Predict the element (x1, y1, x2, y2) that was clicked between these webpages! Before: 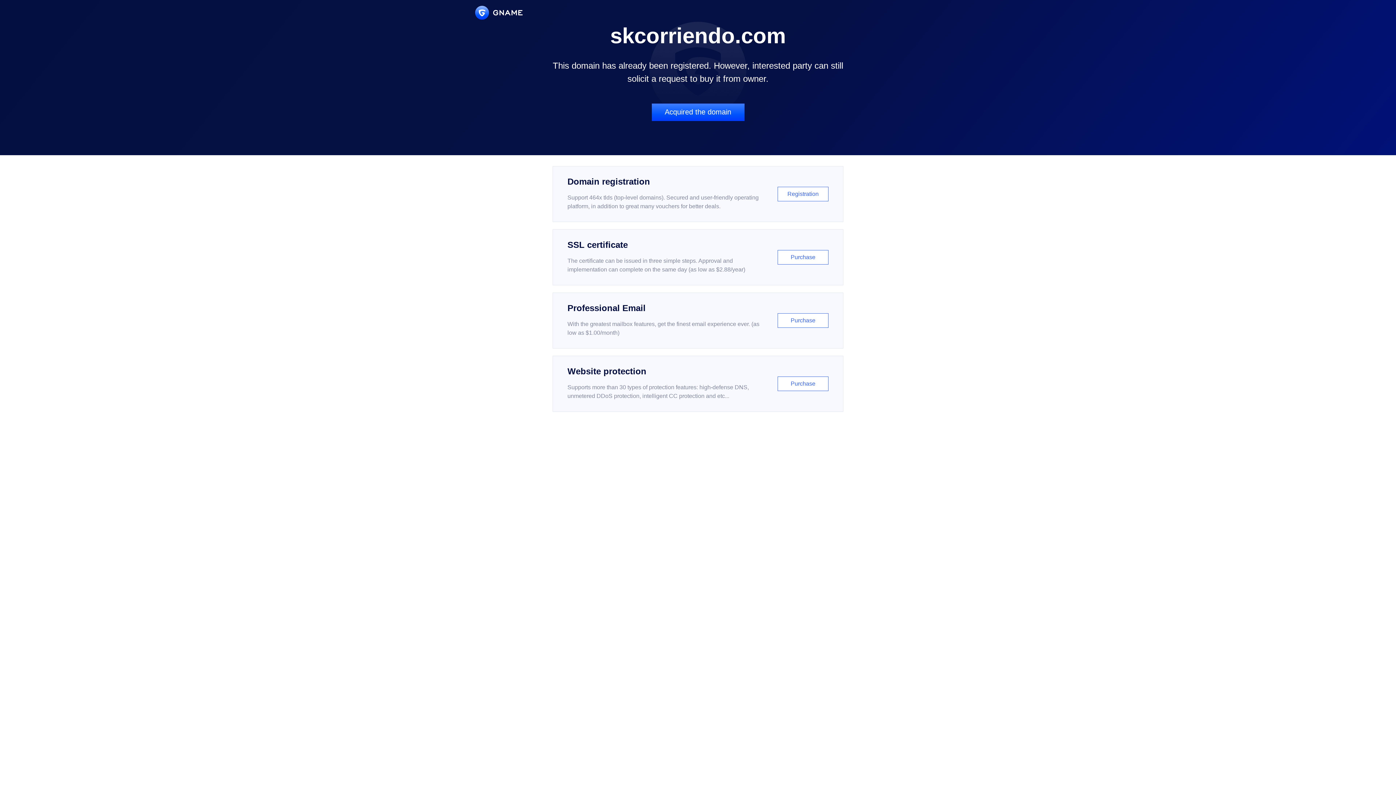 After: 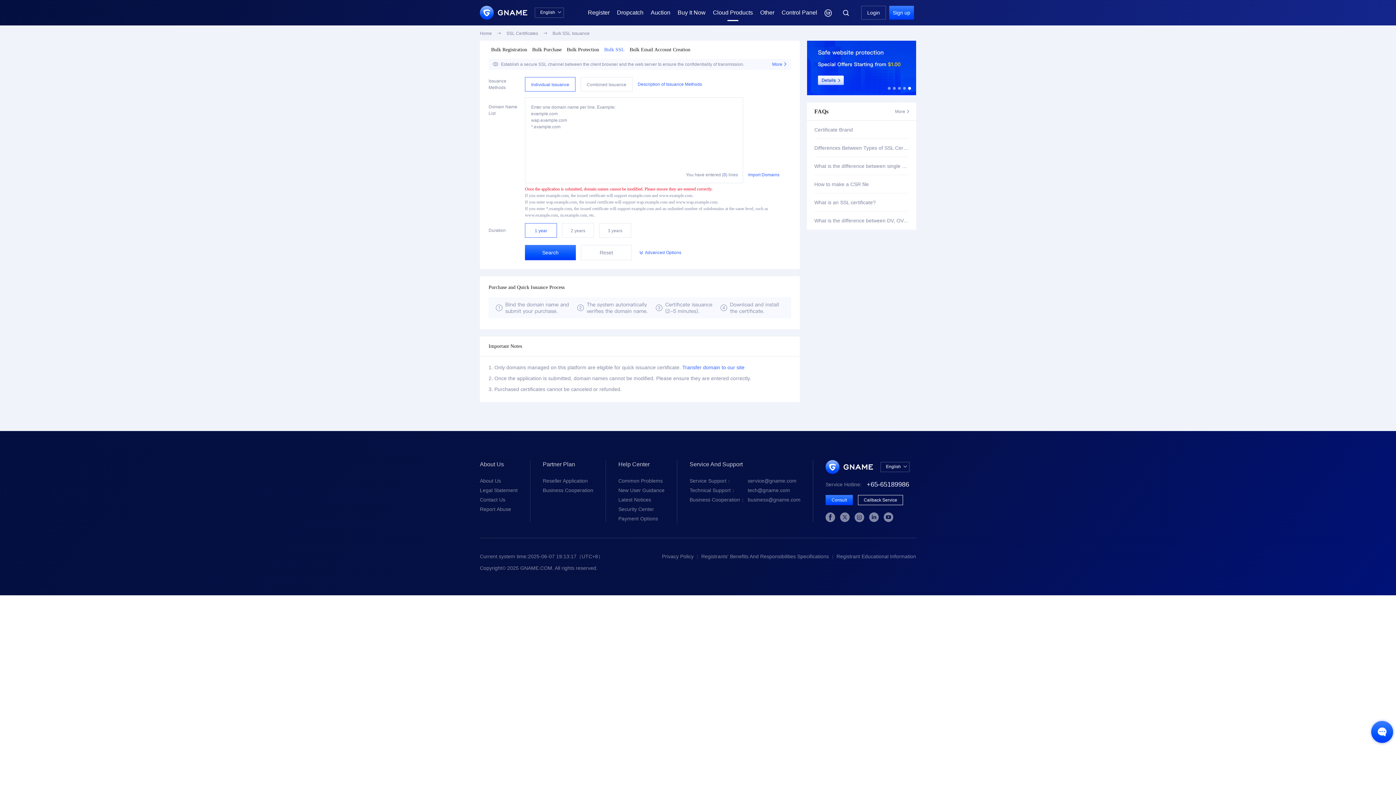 Action: label: SSL certificate

The certificate can be issued in three simple steps. Approval and implementation can complete on the same day (as low as $2.88/year)

Purchase bbox: (552, 229, 843, 285)